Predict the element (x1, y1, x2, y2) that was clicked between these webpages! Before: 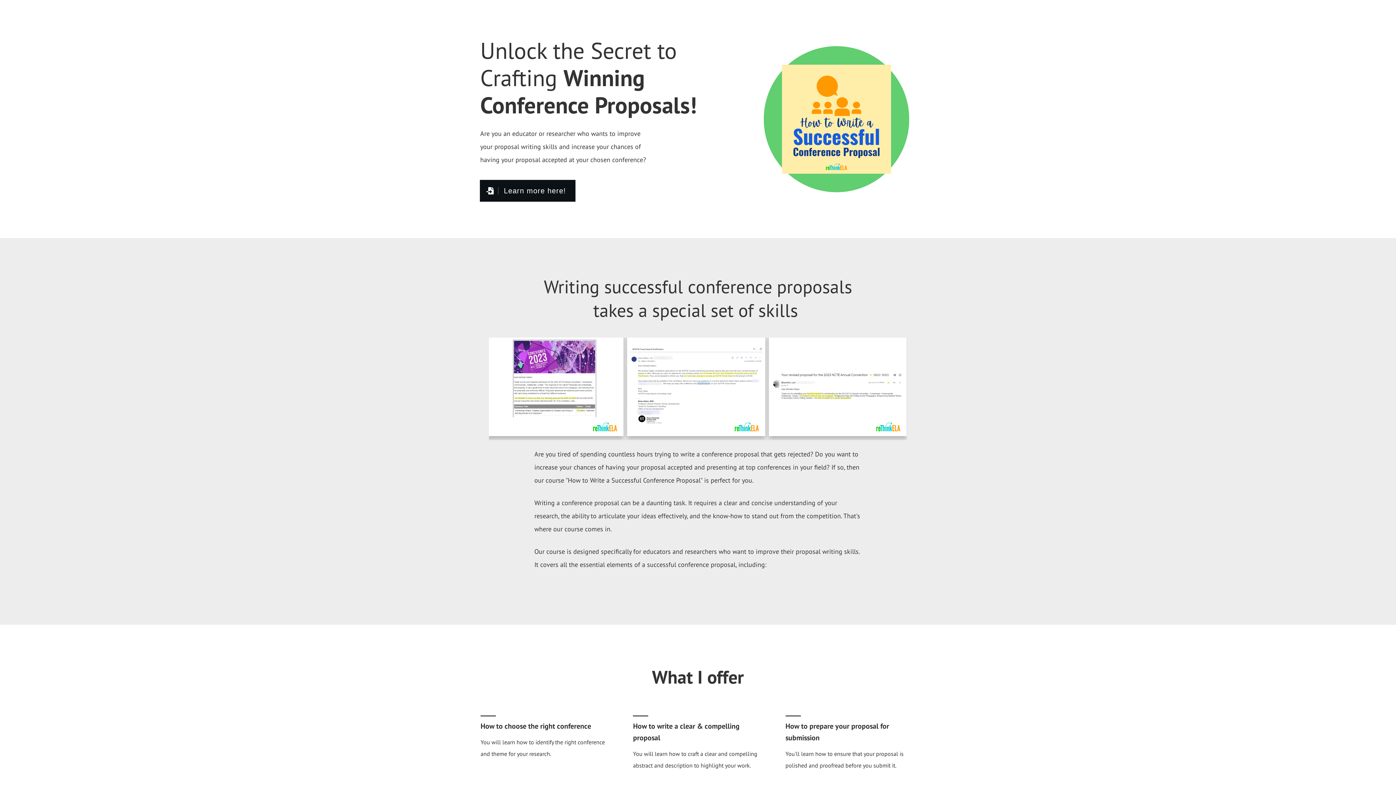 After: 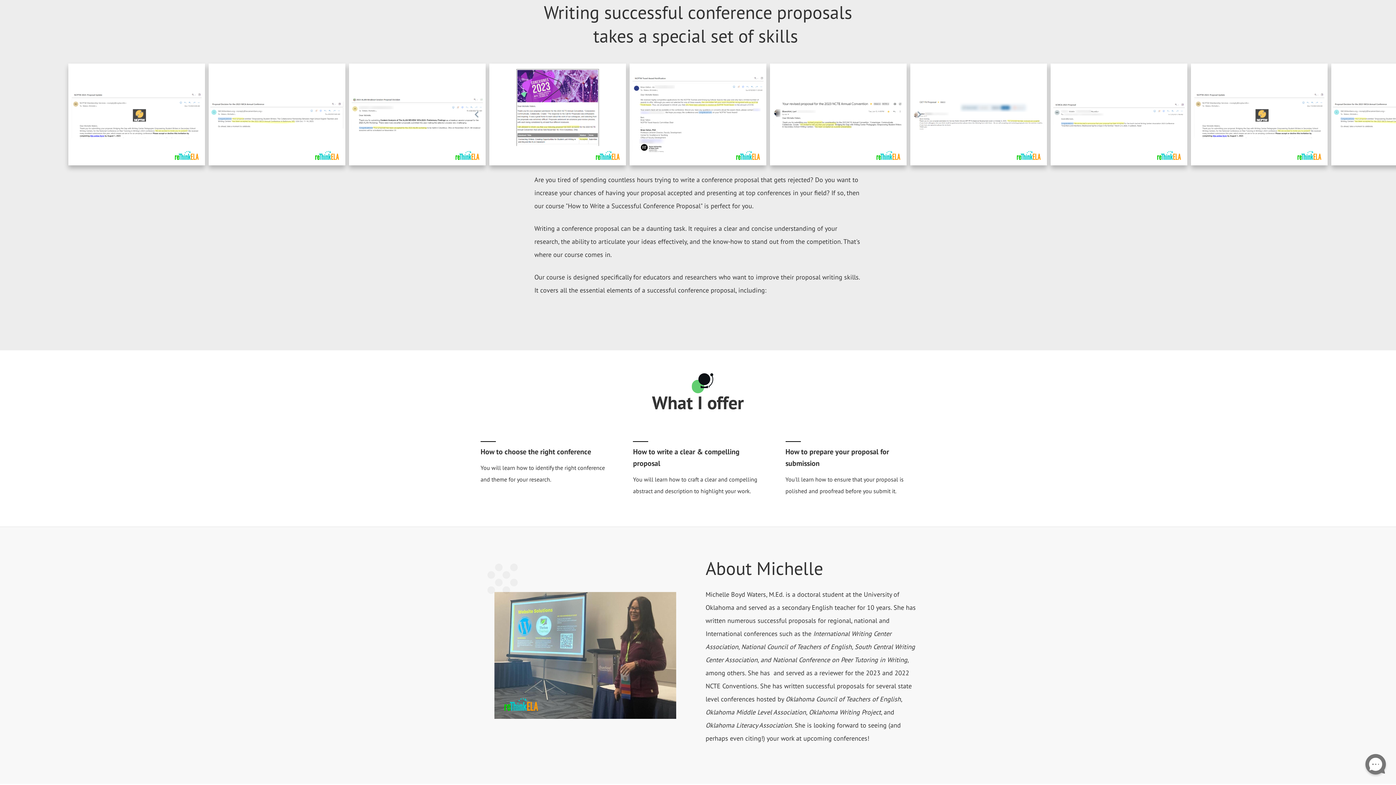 Action: bbox: (480, 180, 575, 201) label: Learn more here!